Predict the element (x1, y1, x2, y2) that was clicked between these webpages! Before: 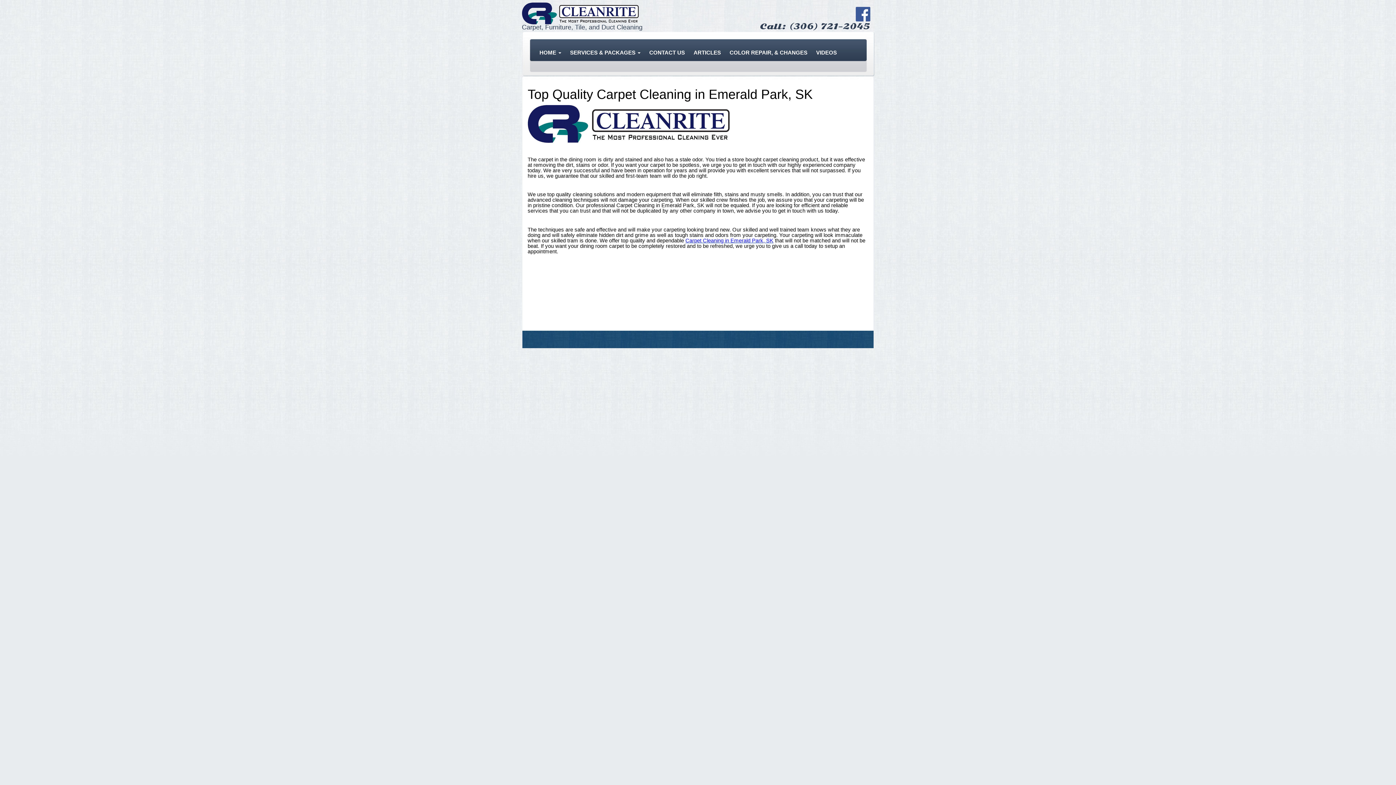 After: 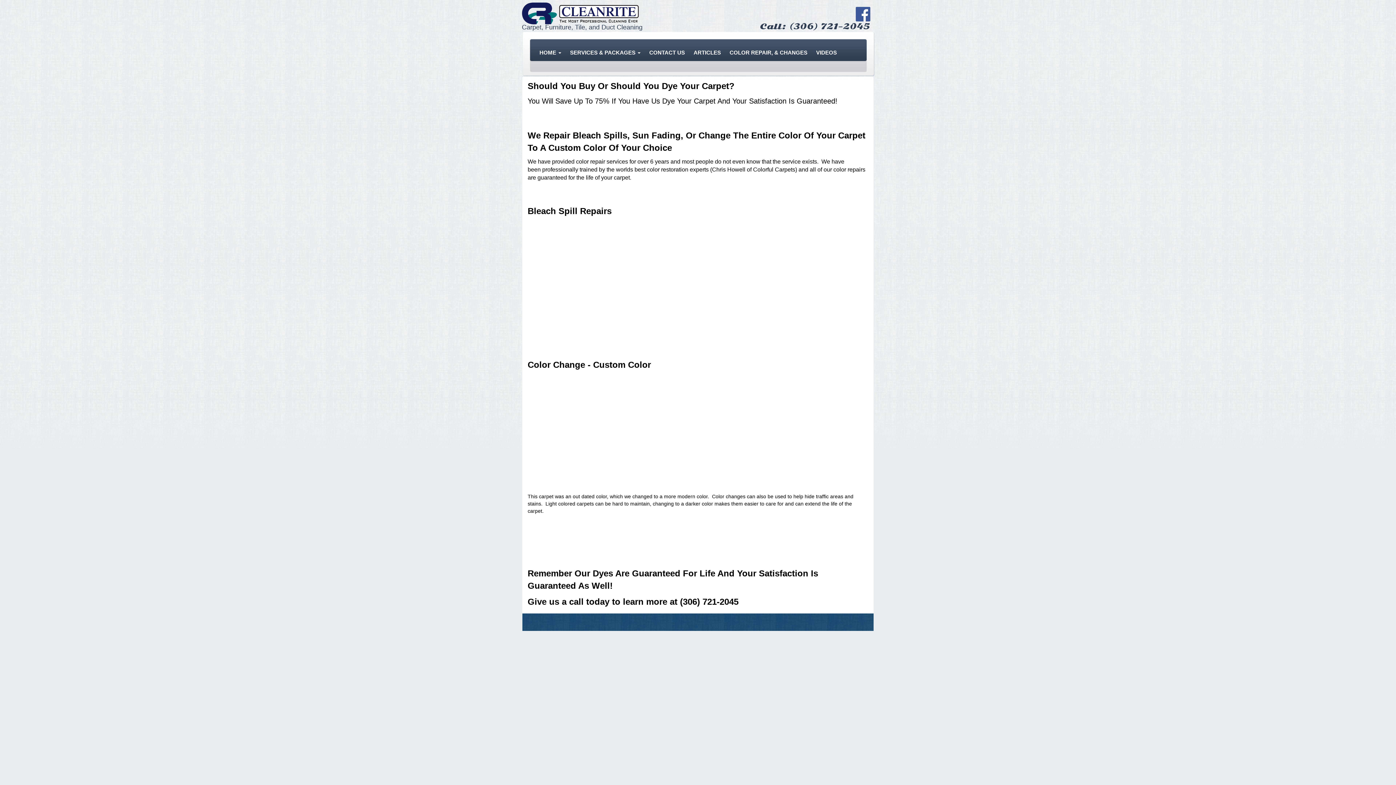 Action: bbox: (725, 45, 812, 60) label: COLOR REPAIR, & CHANGES